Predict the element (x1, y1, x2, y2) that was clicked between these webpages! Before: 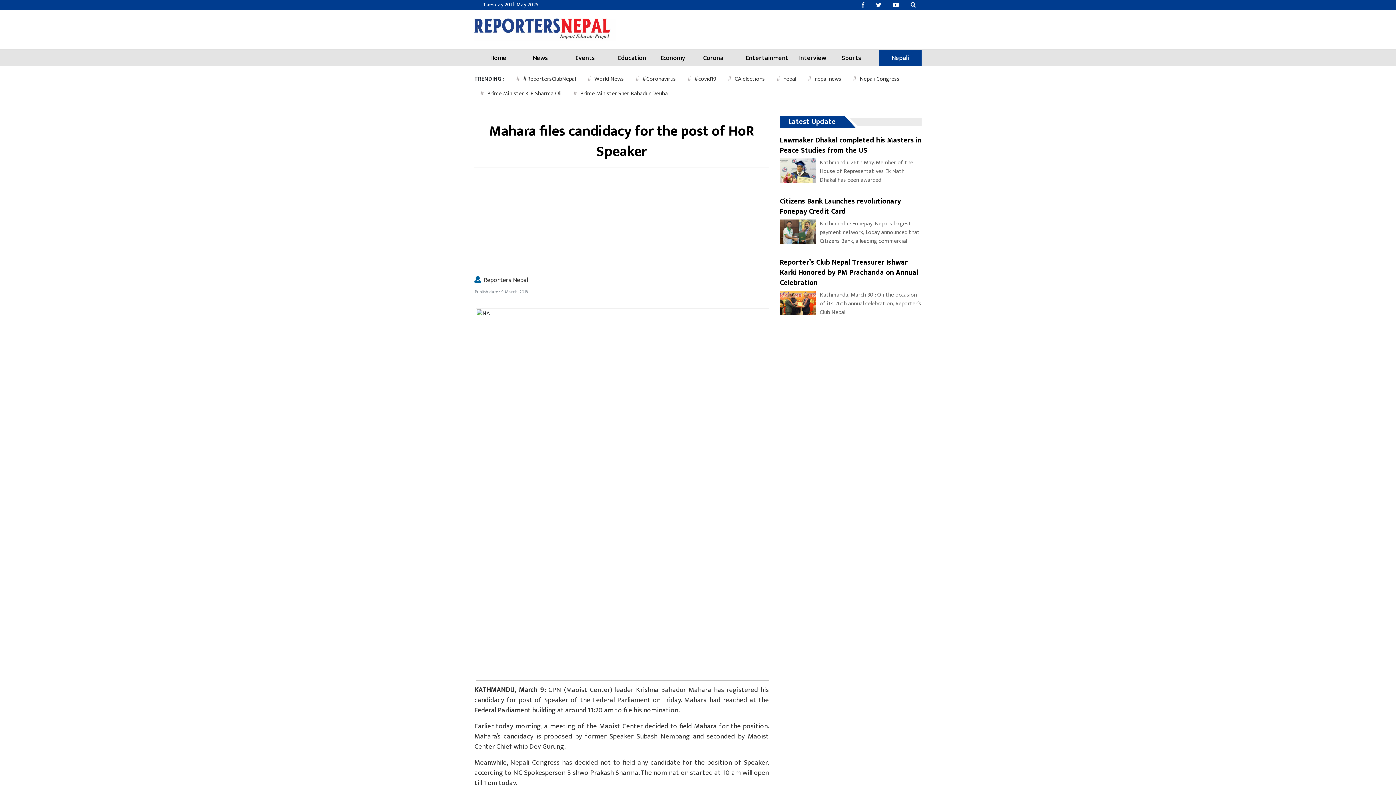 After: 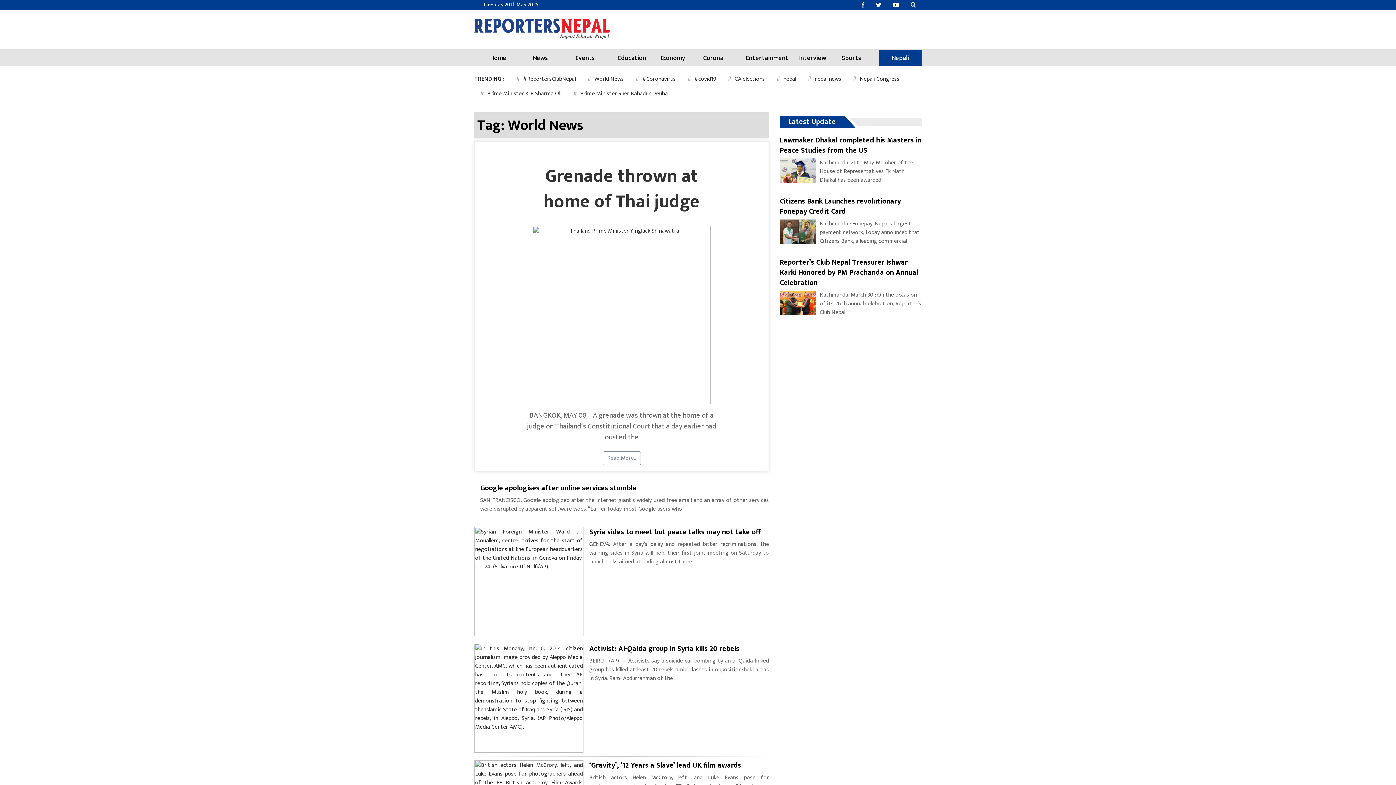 Action: bbox: (581, 72, 629, 86) label: # World News